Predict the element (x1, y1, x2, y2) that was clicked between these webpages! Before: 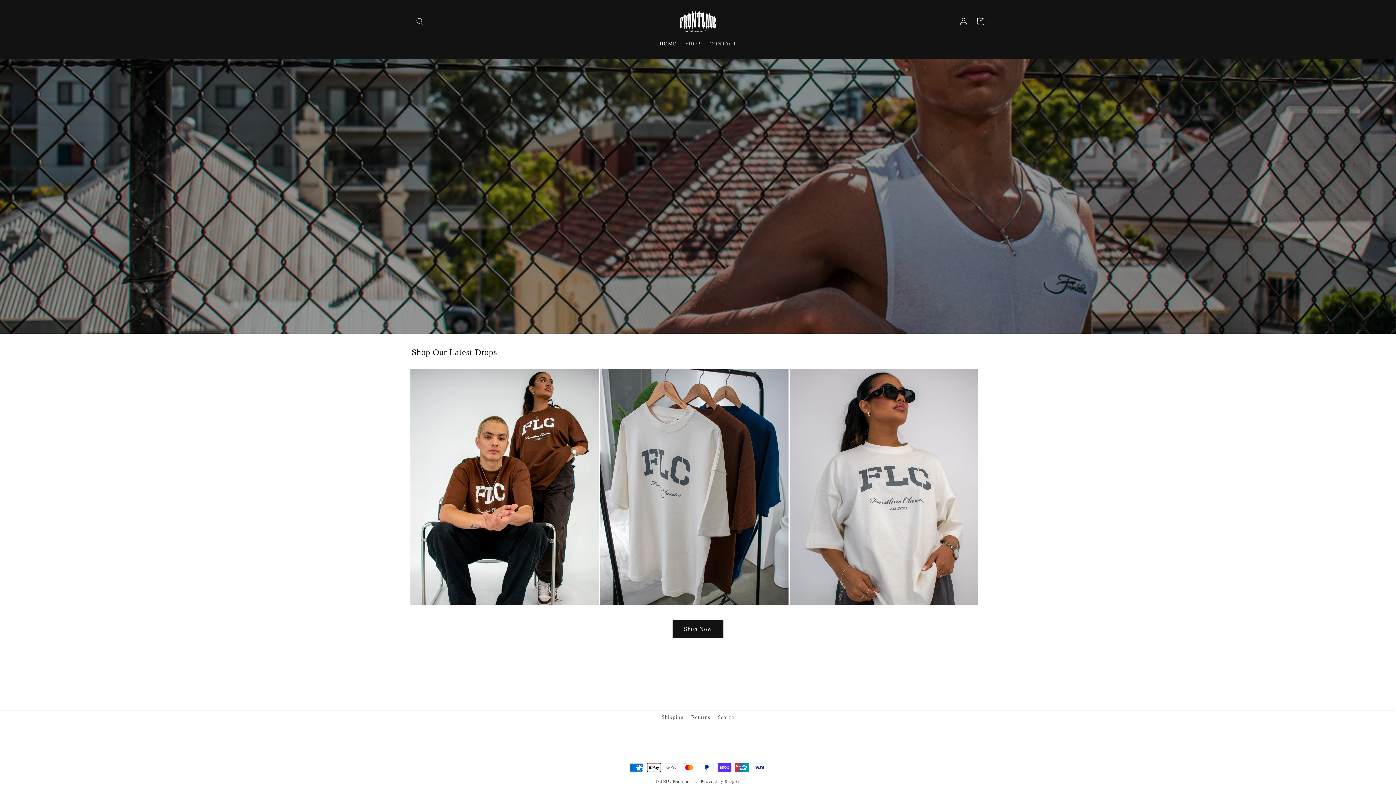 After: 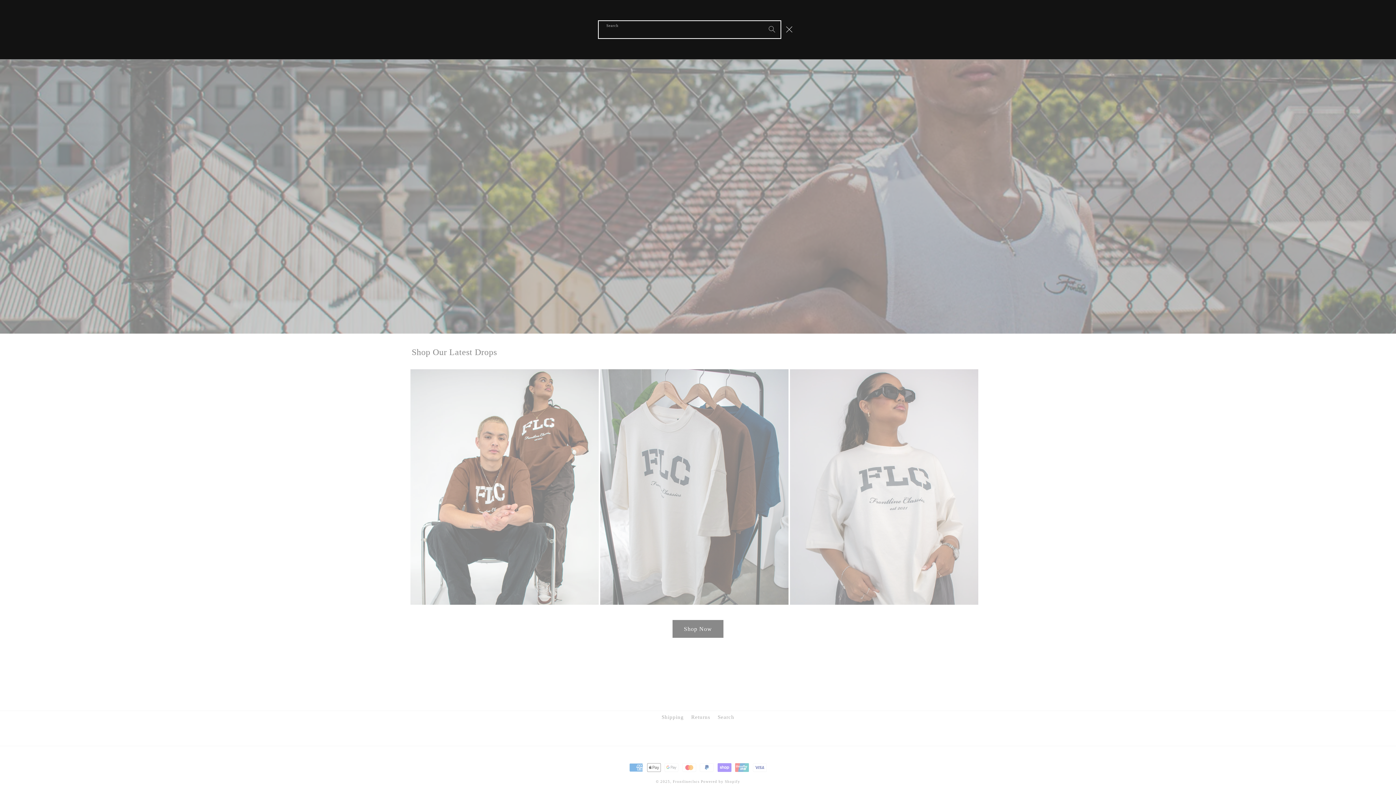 Action: label: Search bbox: (411, 13, 428, 29)